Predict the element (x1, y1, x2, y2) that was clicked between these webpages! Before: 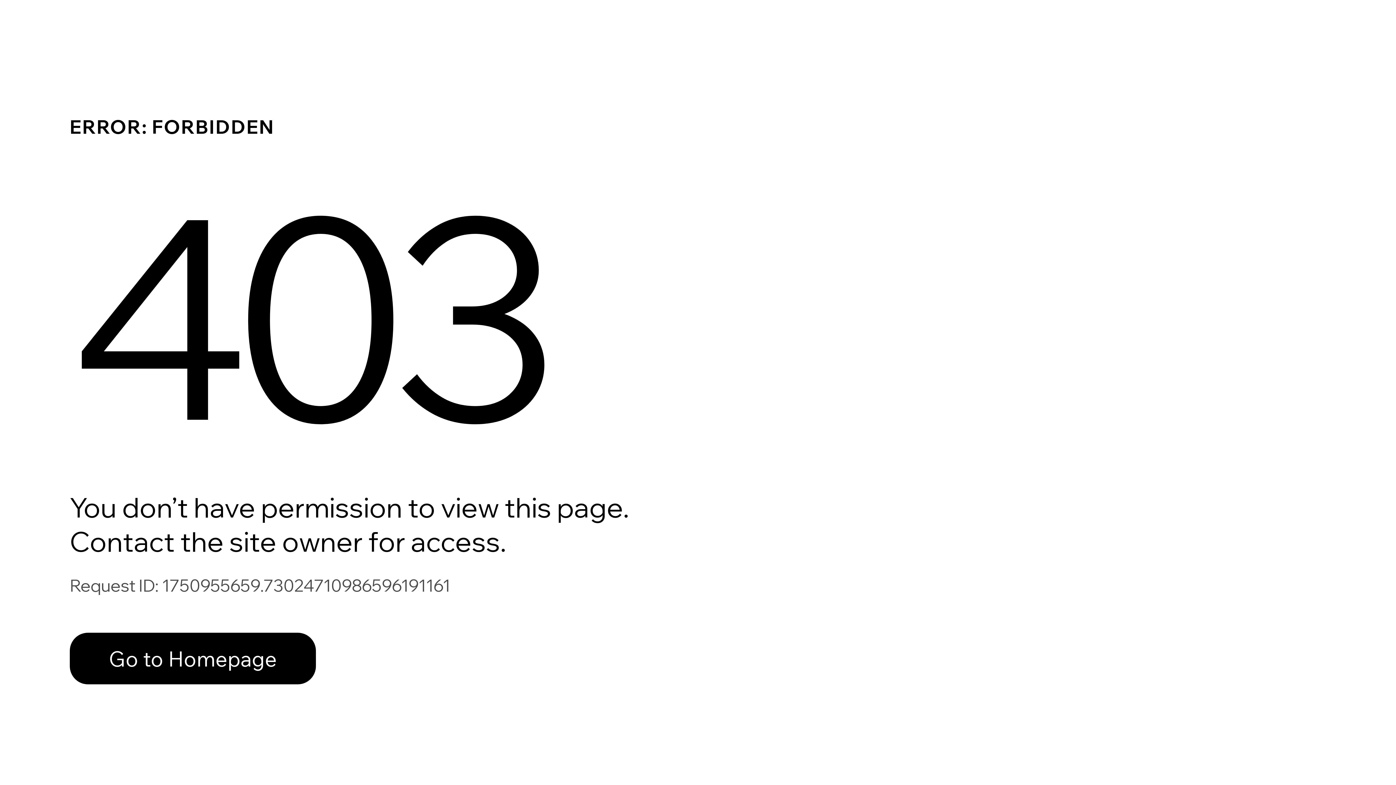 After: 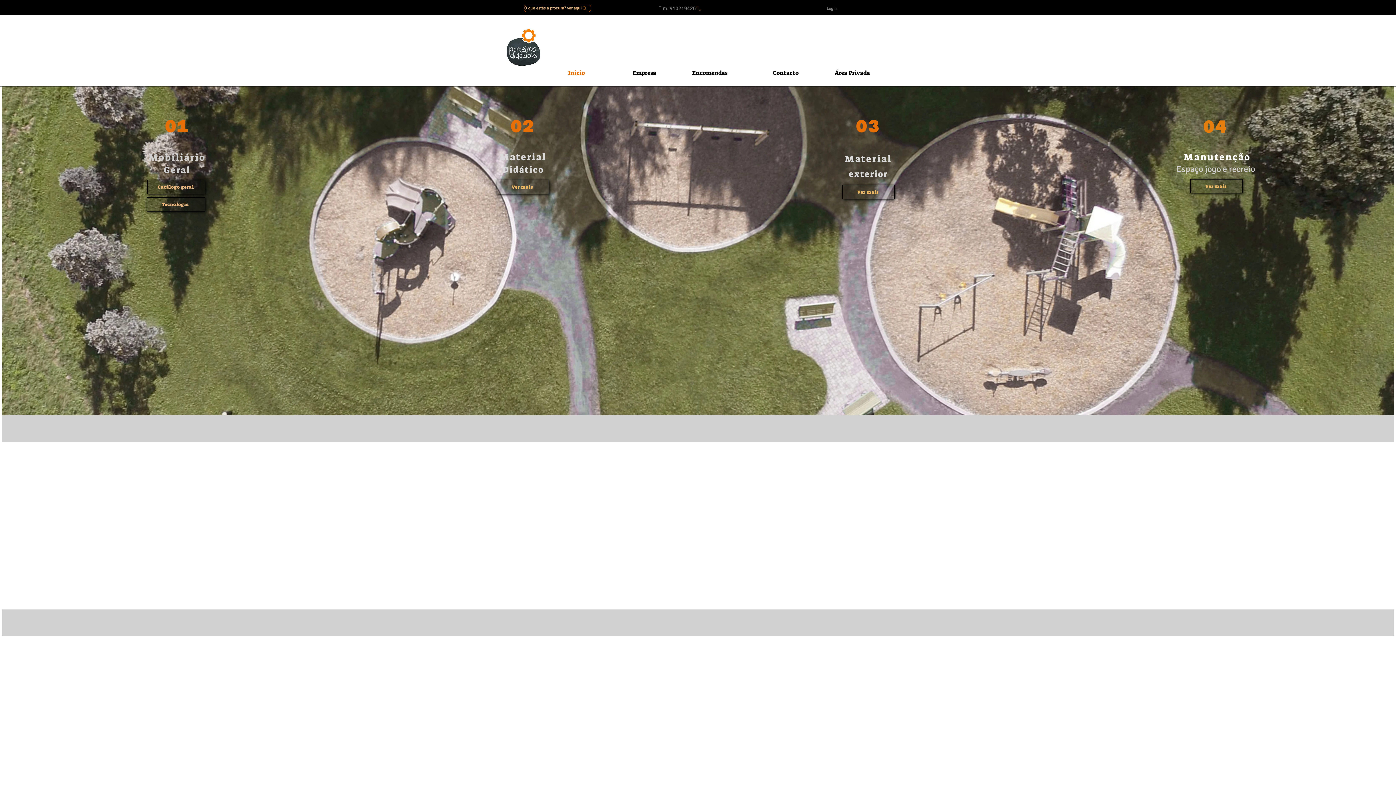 Action: label: Go to Homepage bbox: (69, 633, 316, 684)